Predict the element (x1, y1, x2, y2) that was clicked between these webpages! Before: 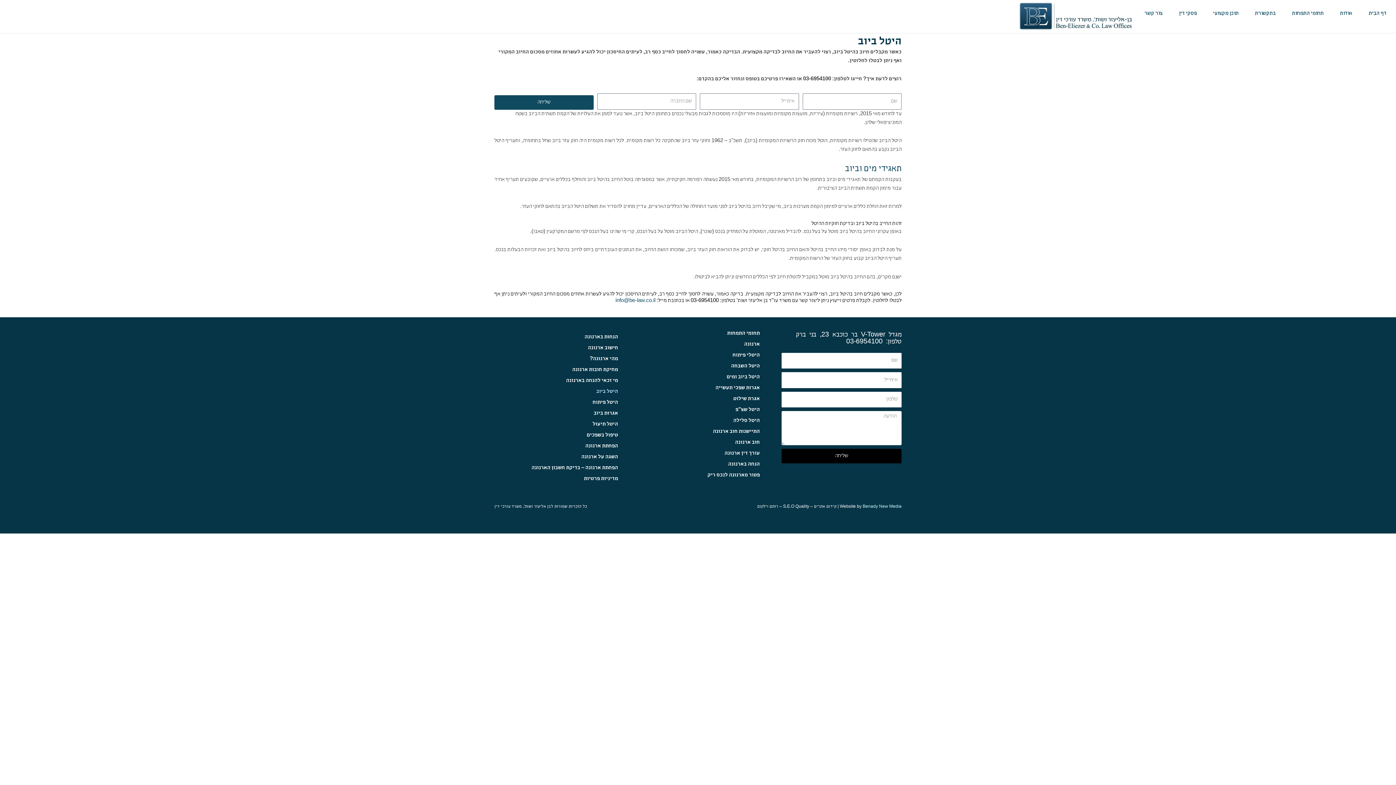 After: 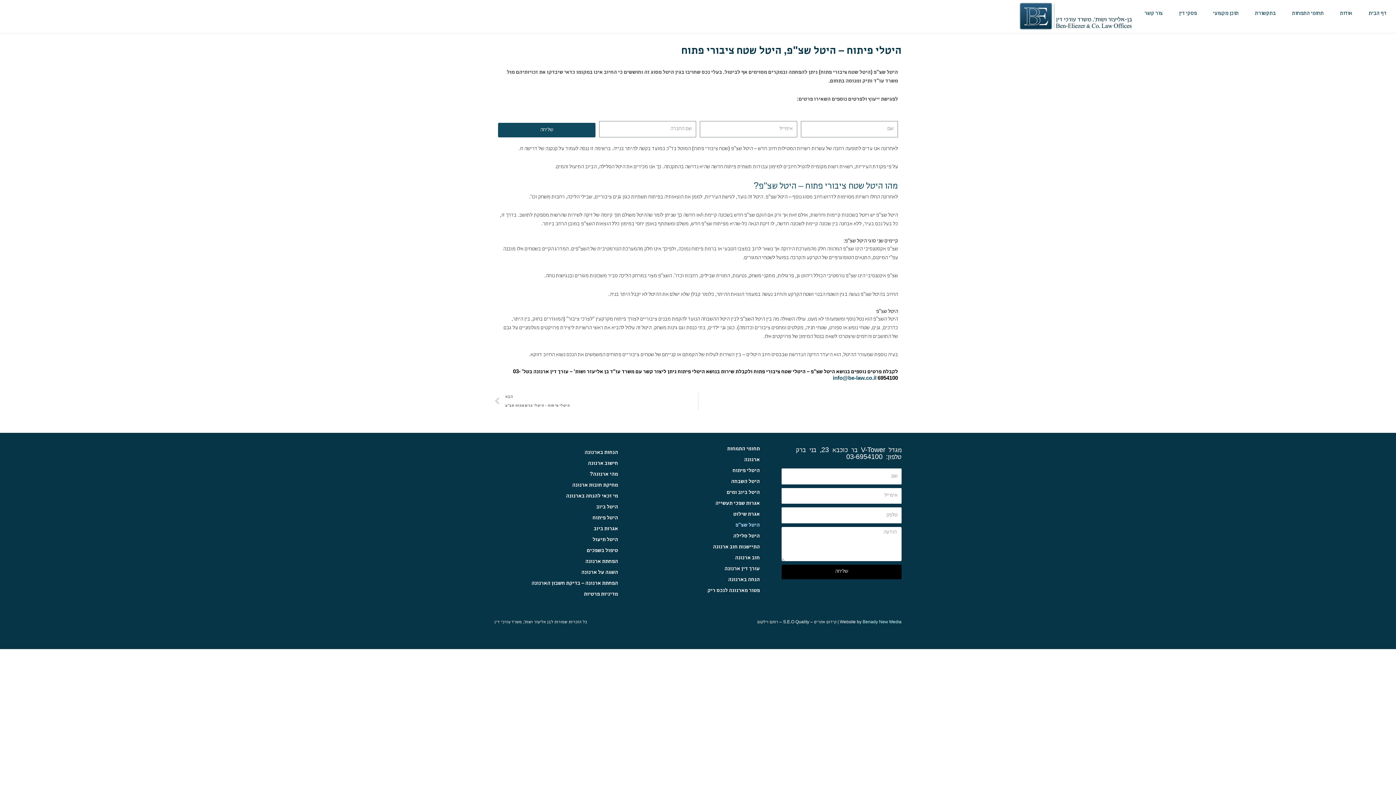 Action: label: היטל שצ"פ bbox: (629, 404, 767, 415)